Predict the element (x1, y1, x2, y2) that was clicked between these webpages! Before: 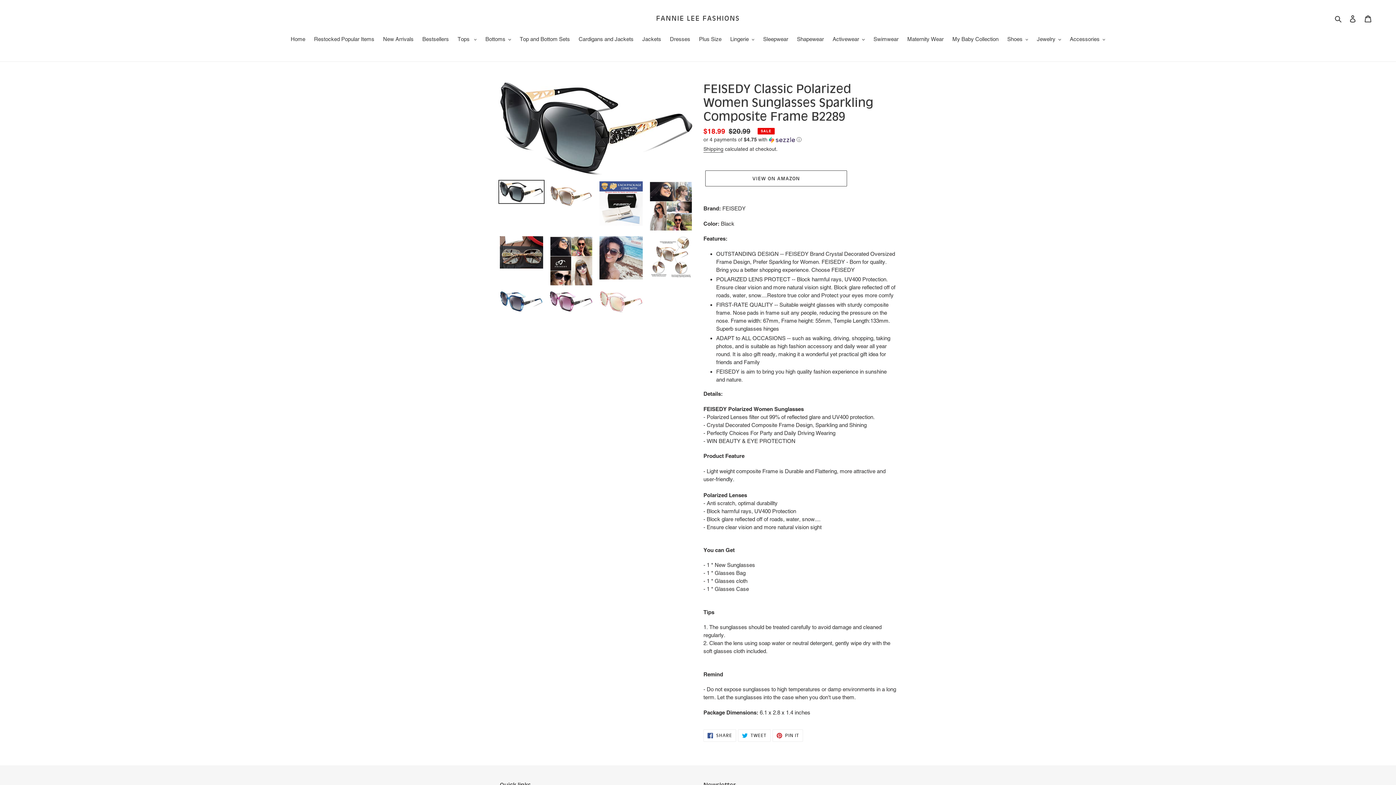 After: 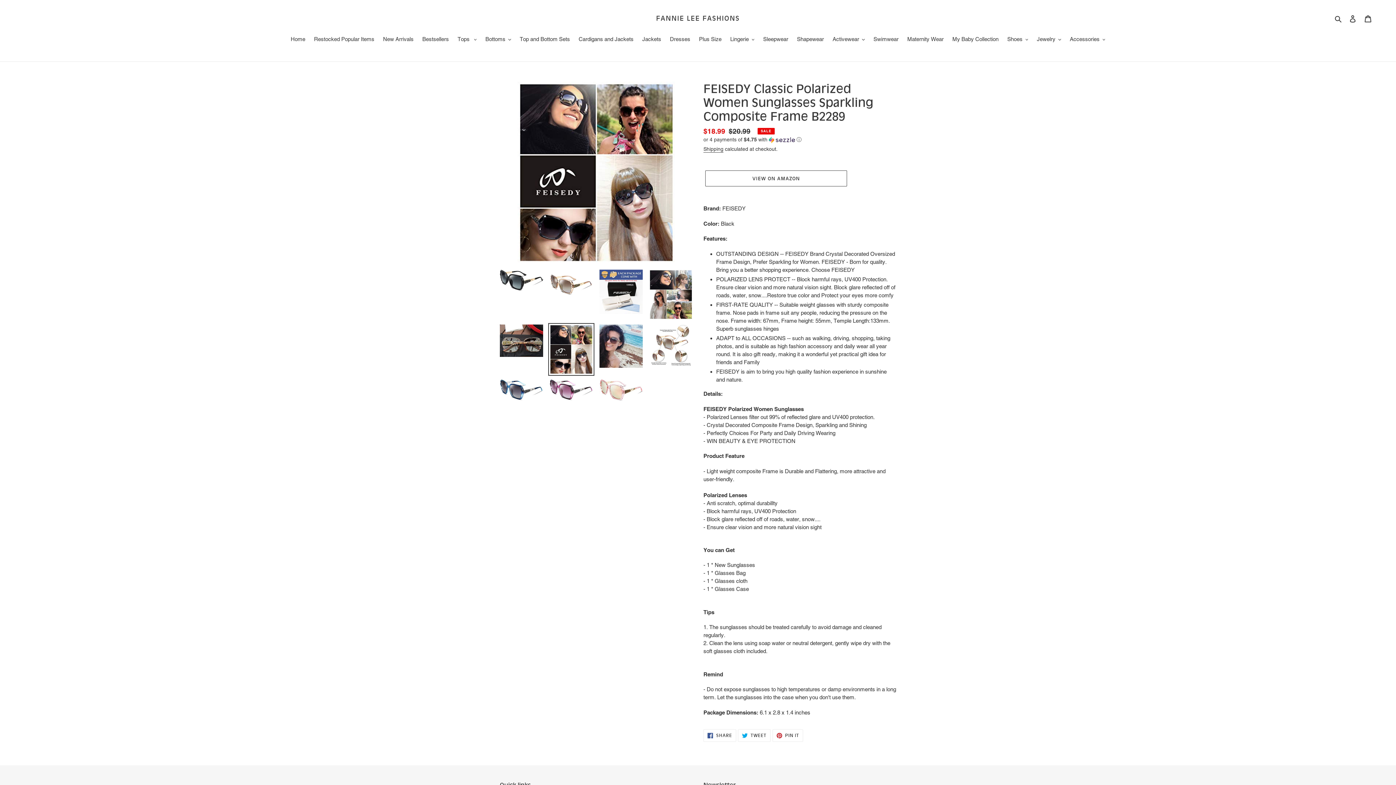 Action: bbox: (548, 234, 594, 287)